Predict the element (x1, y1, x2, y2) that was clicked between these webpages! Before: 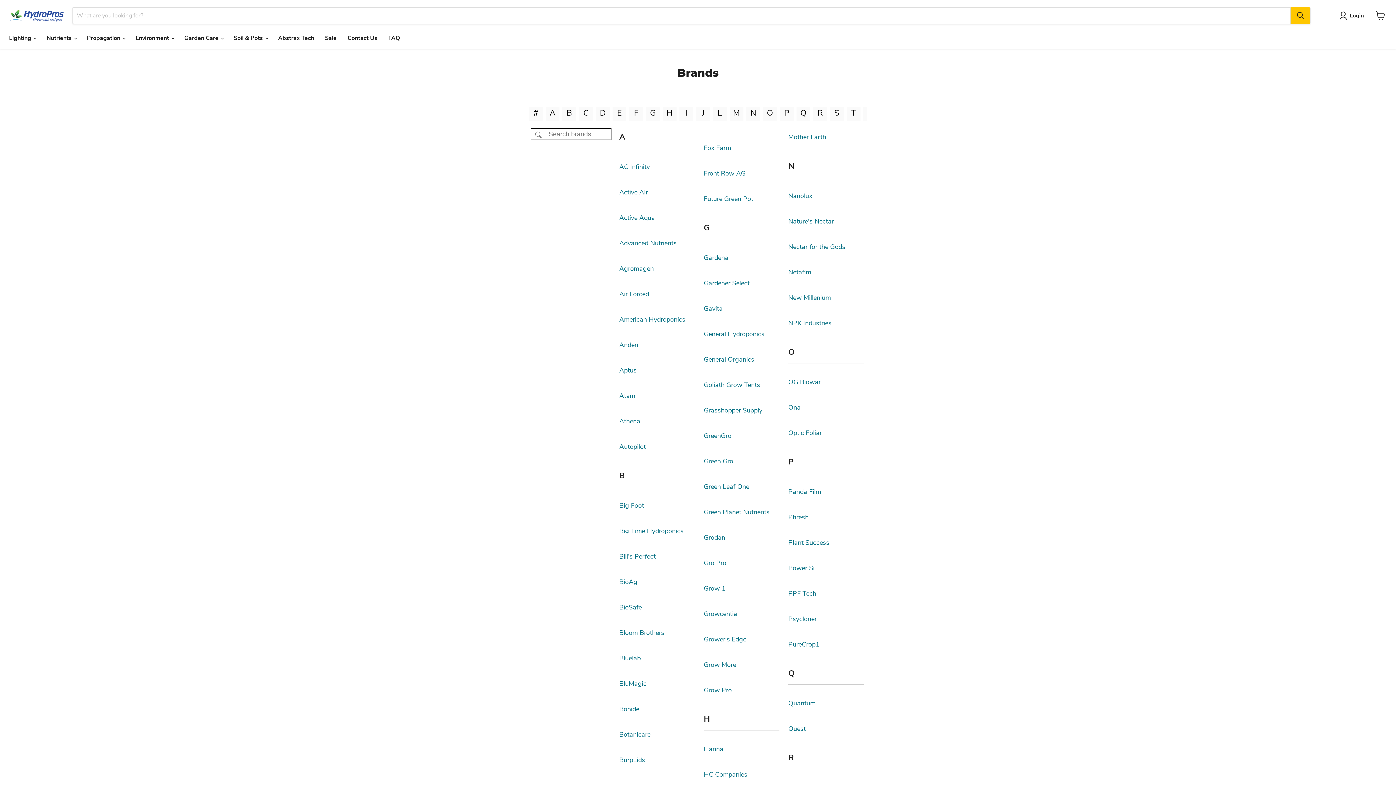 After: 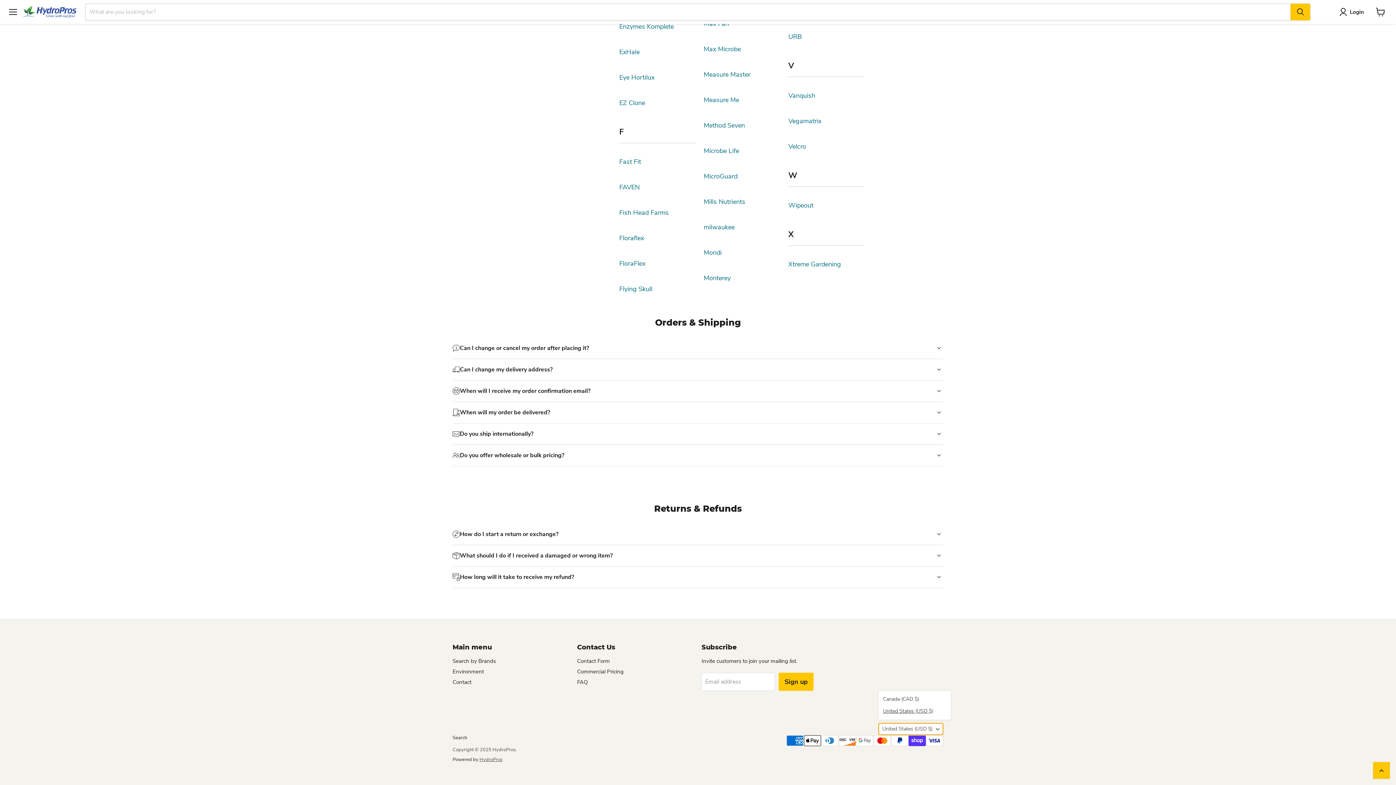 Action: bbox: (878, 509, 943, 521) label: United States (USD $)